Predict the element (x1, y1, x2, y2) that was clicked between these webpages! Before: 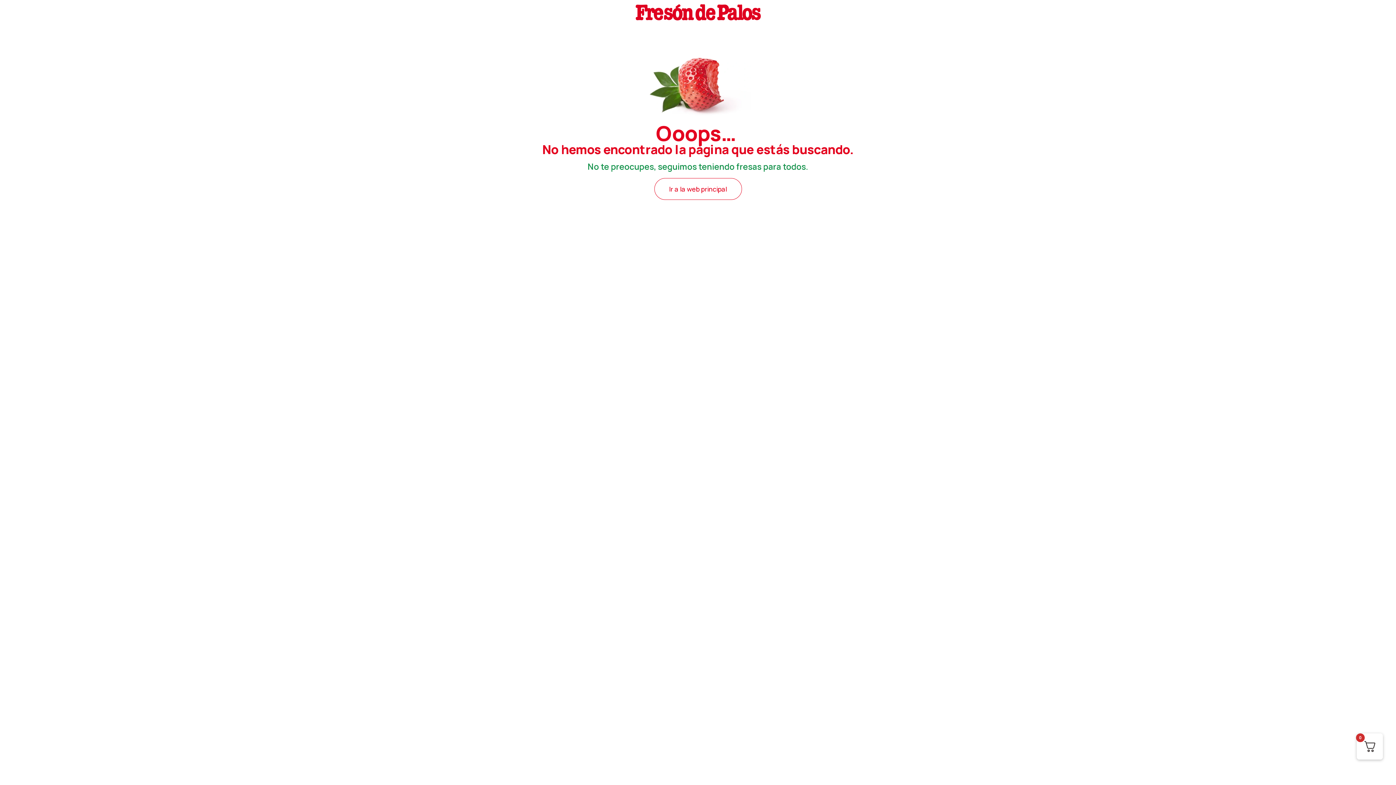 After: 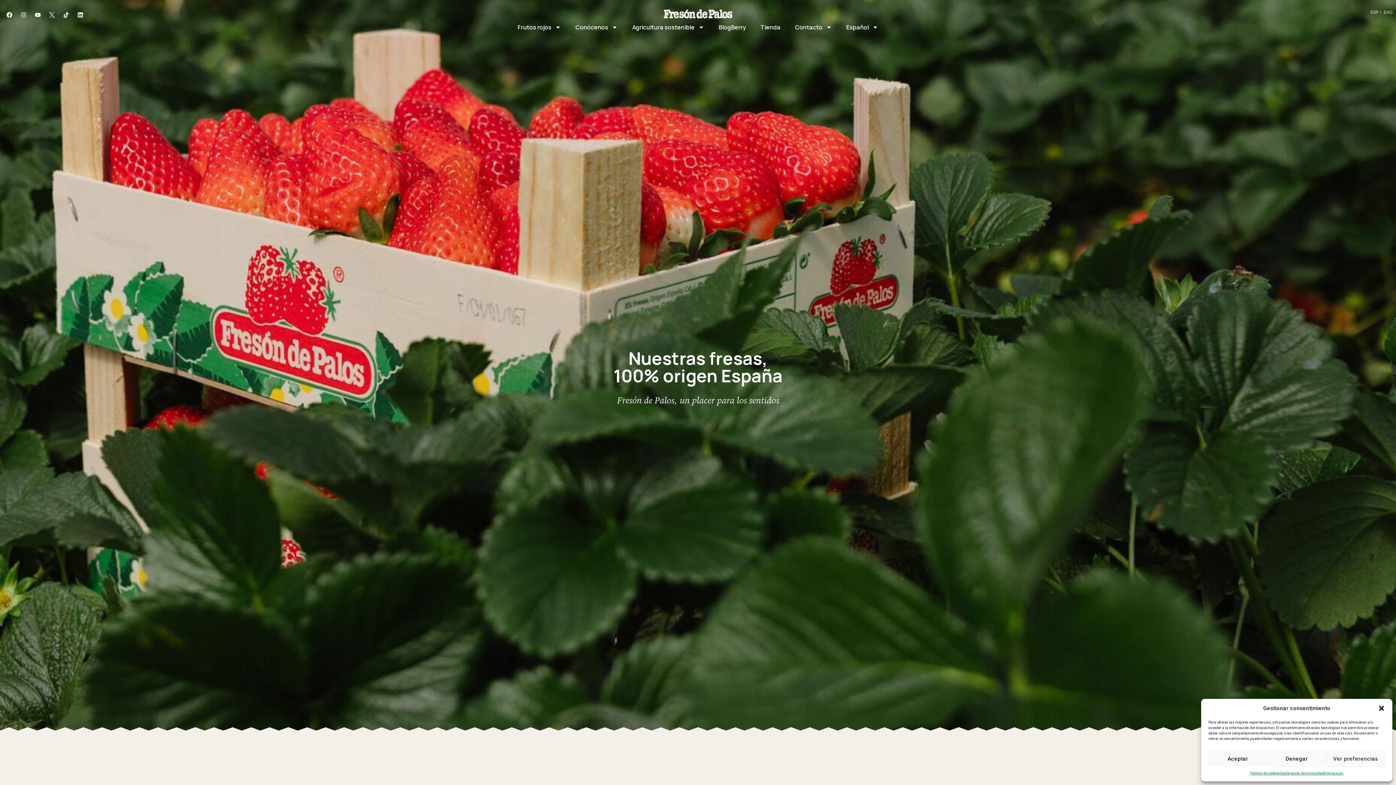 Action: label: Ir a la web principal bbox: (654, 178, 742, 199)